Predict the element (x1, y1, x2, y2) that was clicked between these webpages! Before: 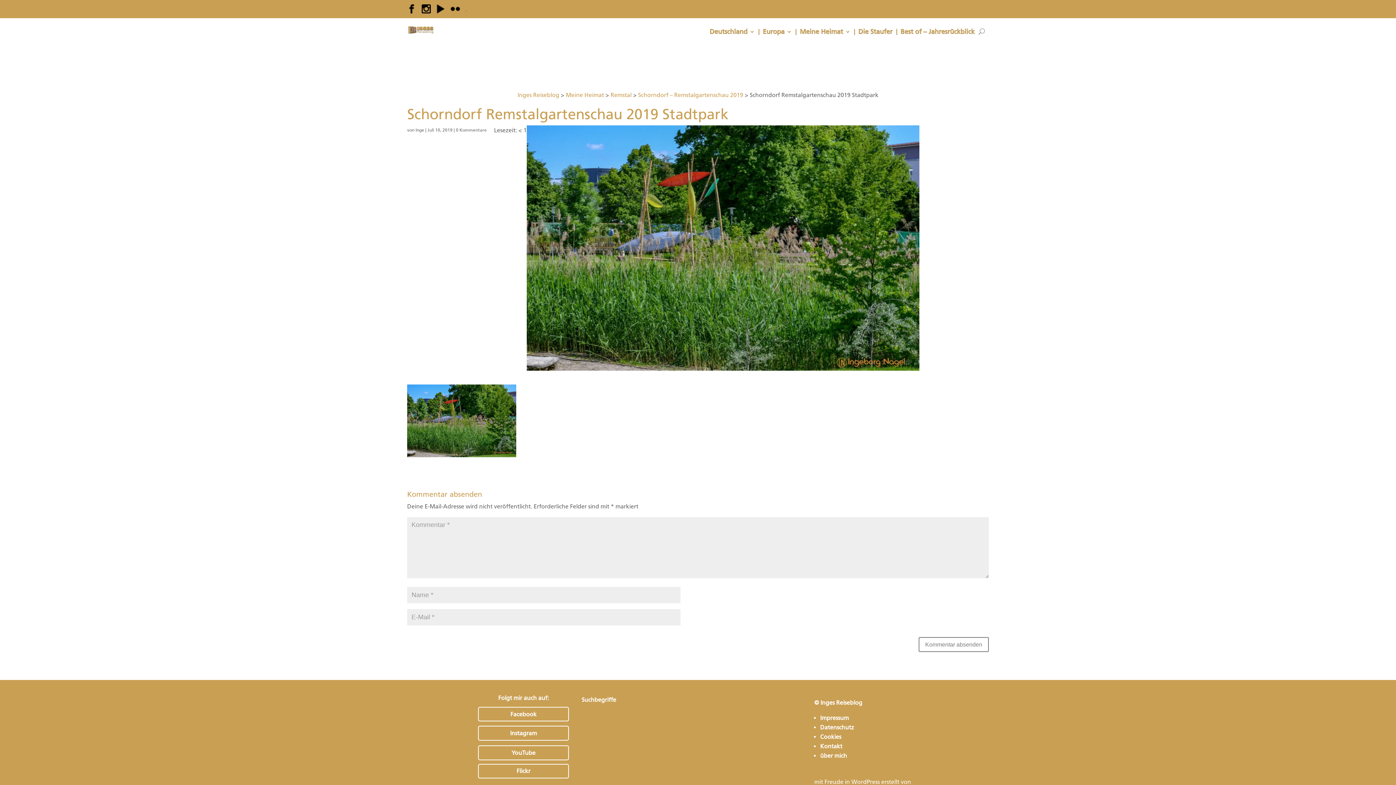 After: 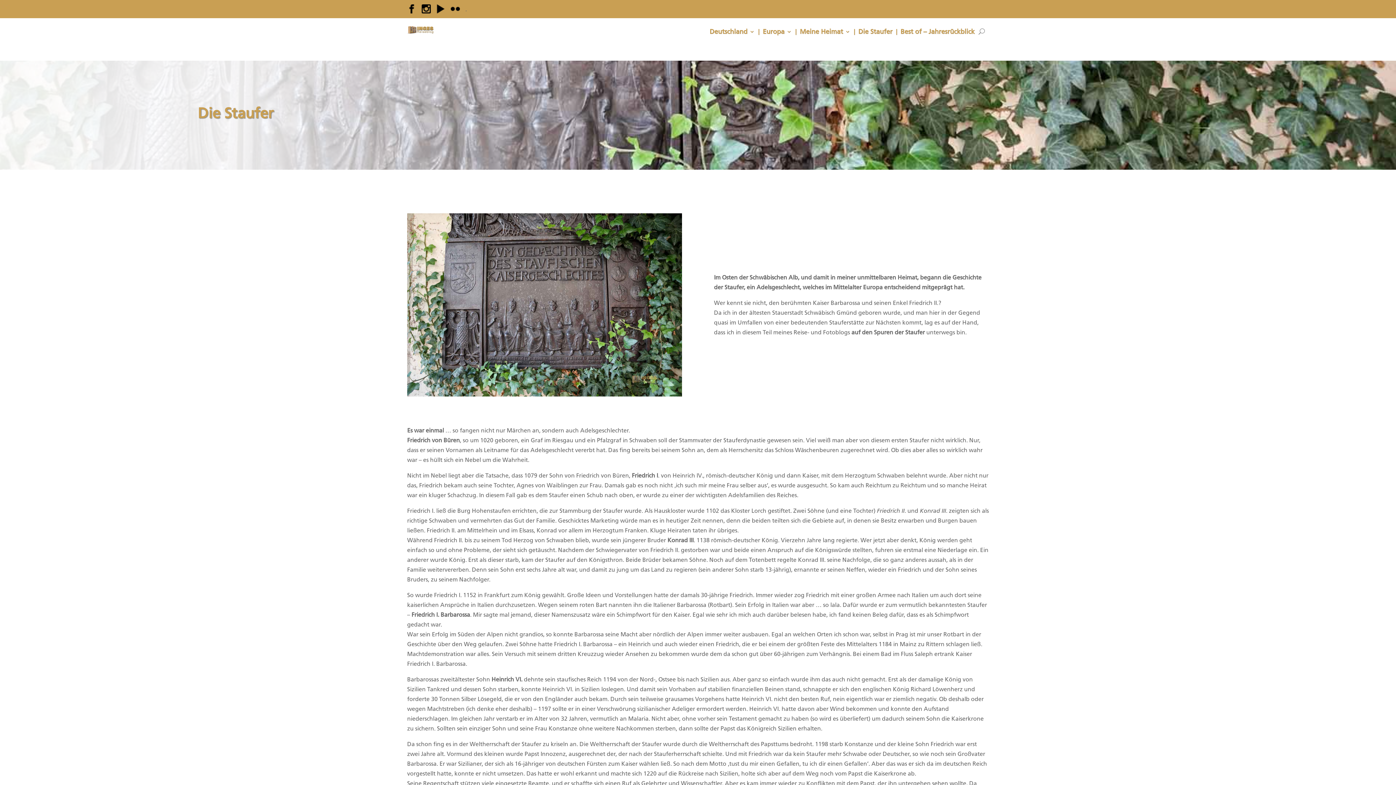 Action: label: Die Staufer bbox: (858, 28, 892, 36)